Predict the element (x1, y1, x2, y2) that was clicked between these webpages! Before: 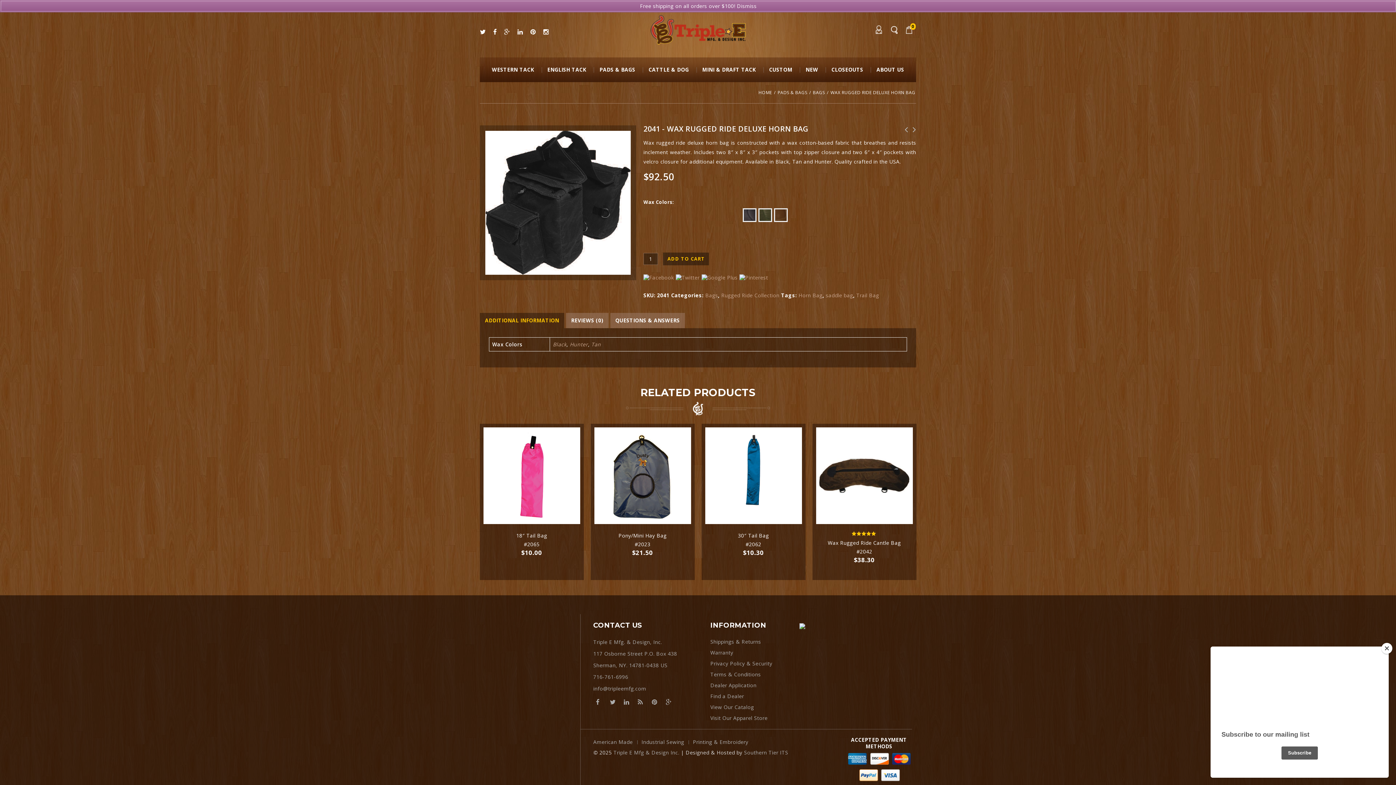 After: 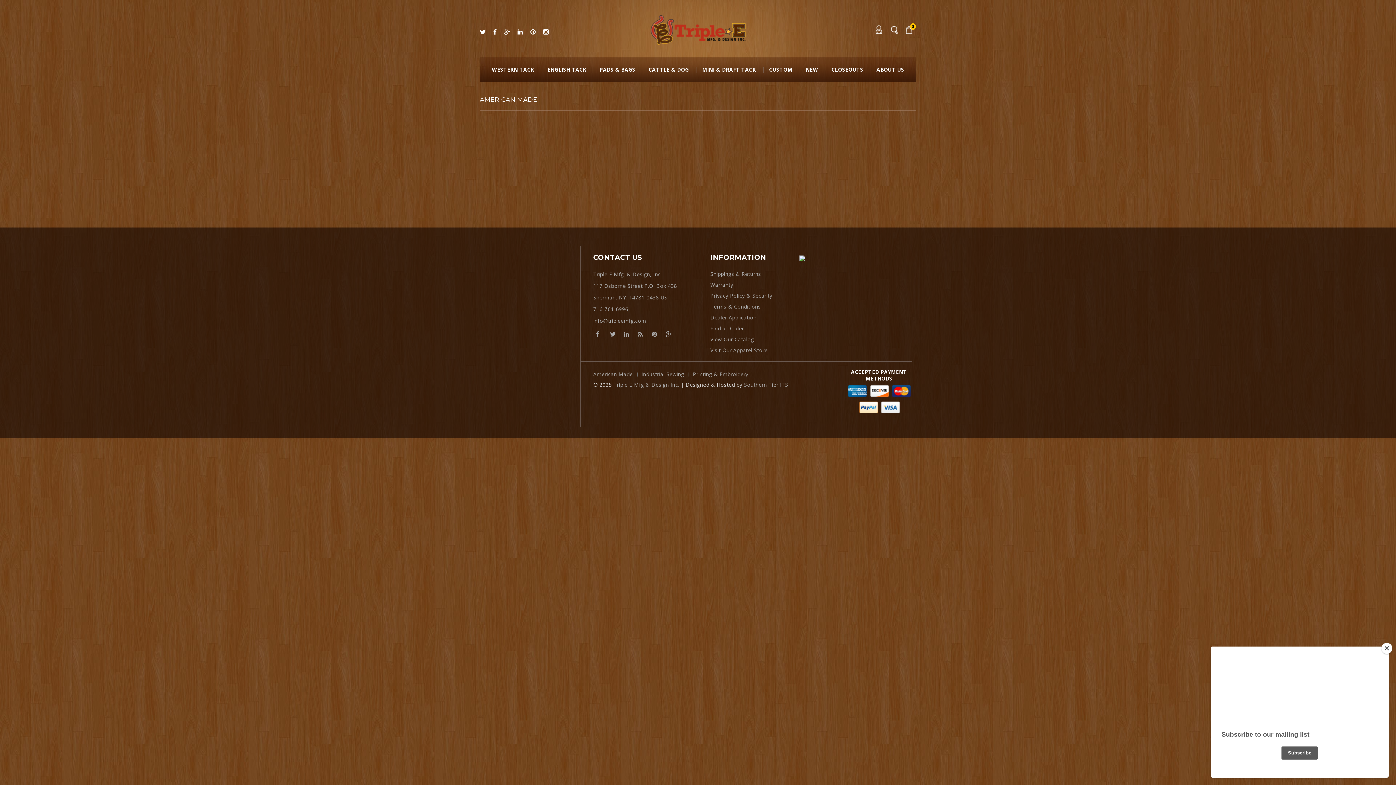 Action: bbox: (593, 738, 632, 745) label: American Made